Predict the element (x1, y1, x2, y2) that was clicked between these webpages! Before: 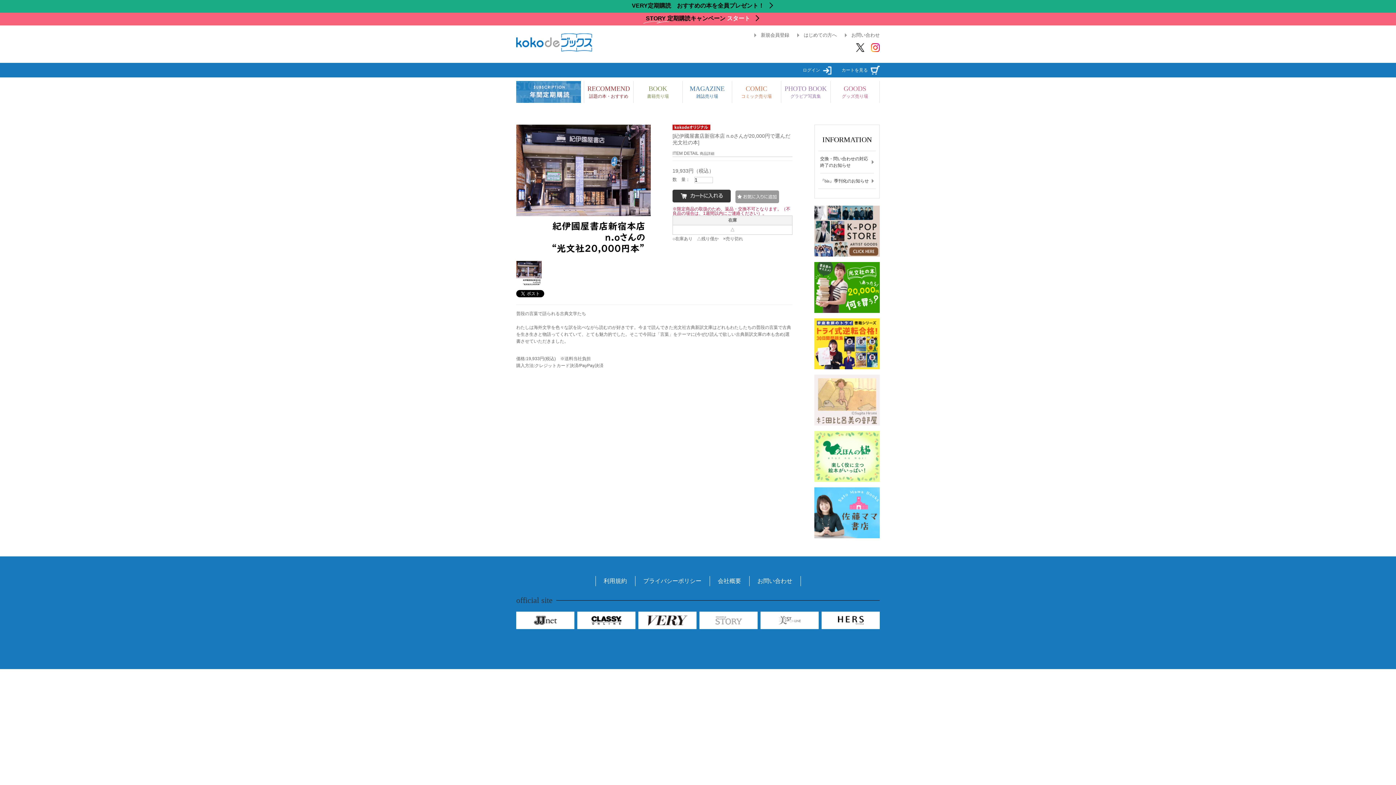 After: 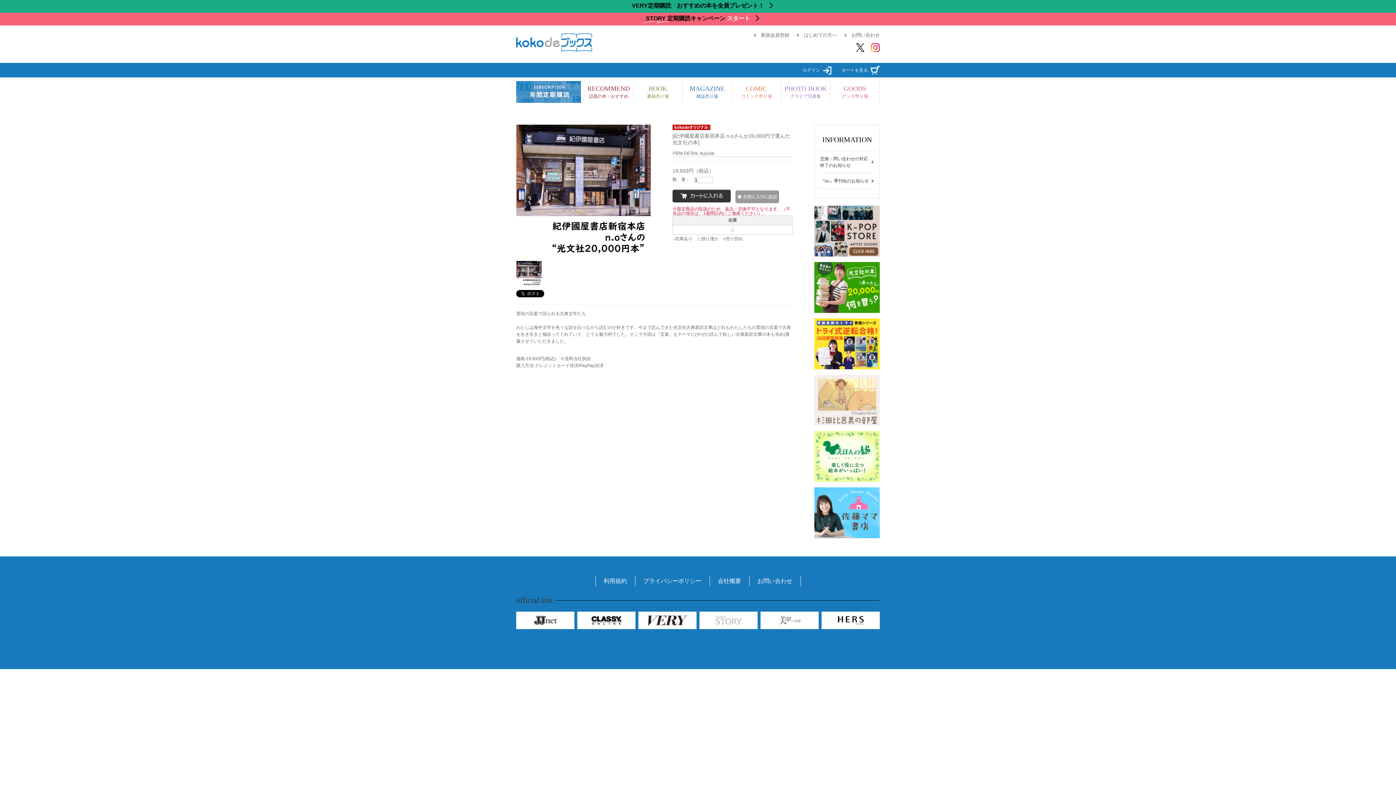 Action: bbox: (699, 612, 757, 629)